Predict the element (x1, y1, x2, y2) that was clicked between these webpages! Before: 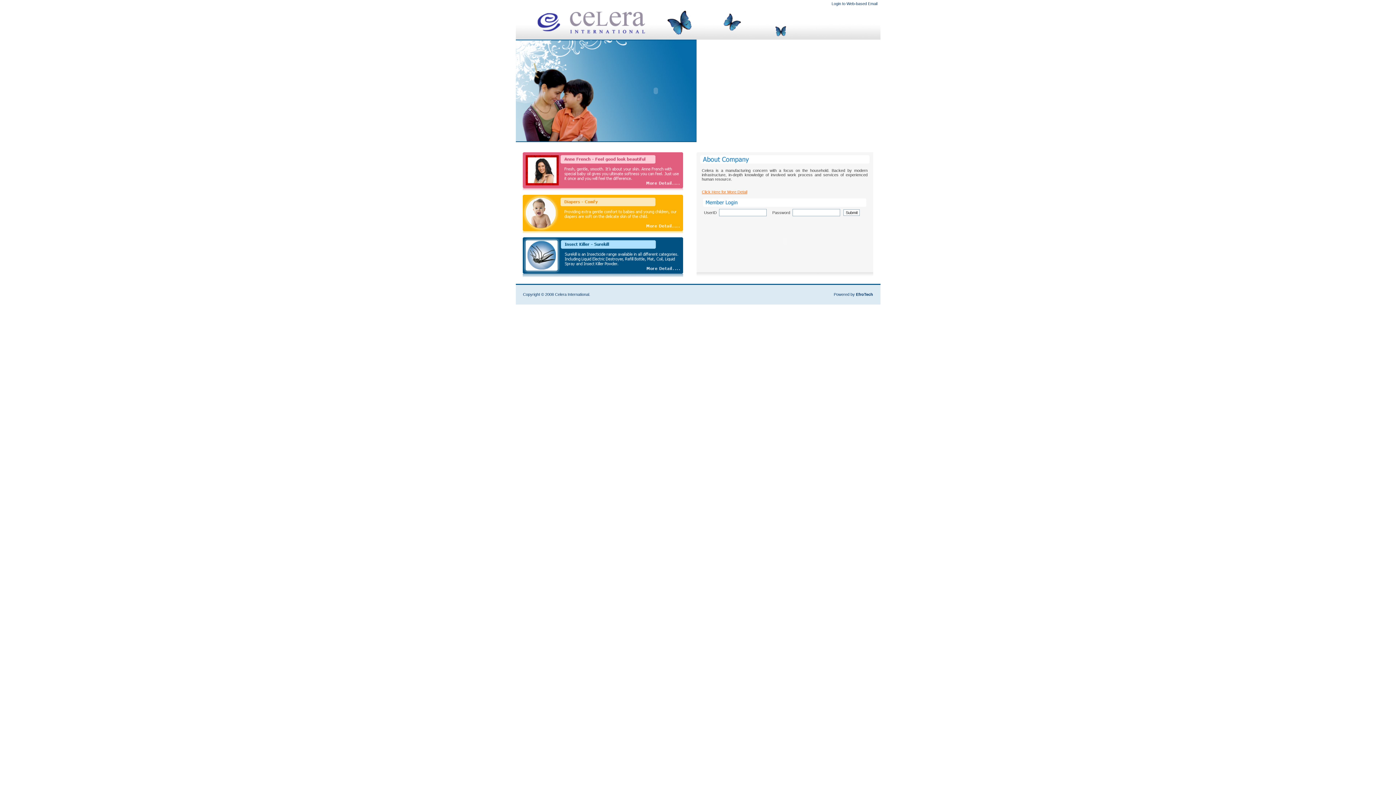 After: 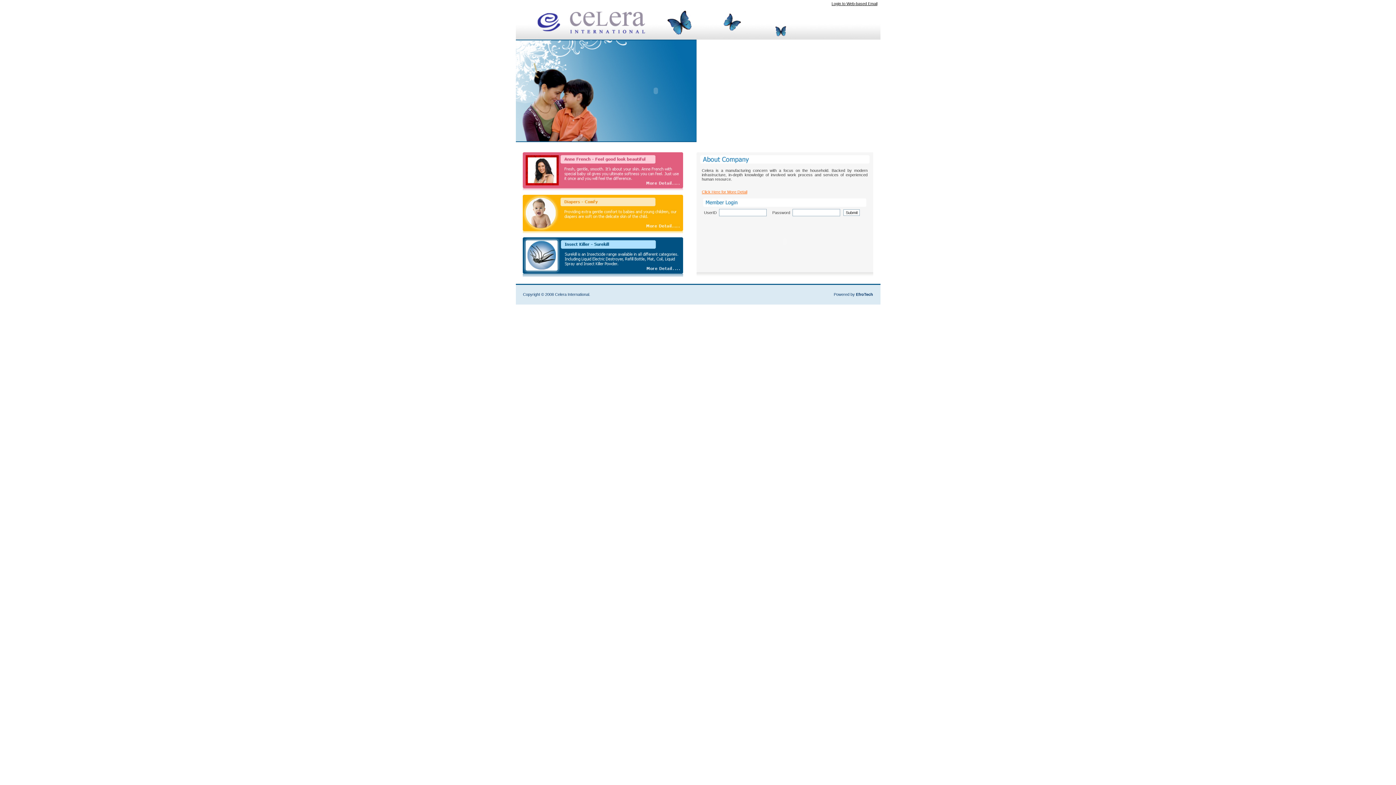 Action: bbox: (831, 1, 877, 5) label: Login to Web-based Email